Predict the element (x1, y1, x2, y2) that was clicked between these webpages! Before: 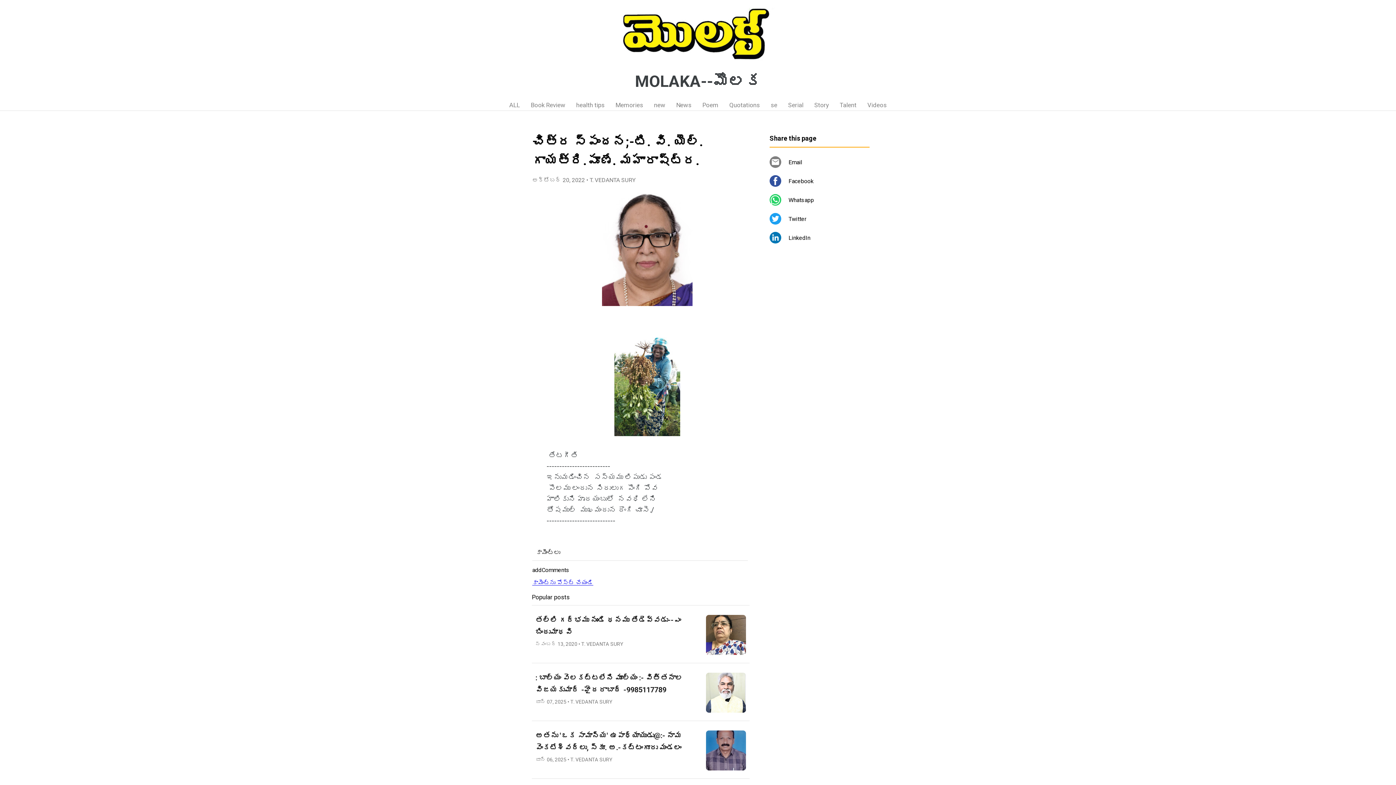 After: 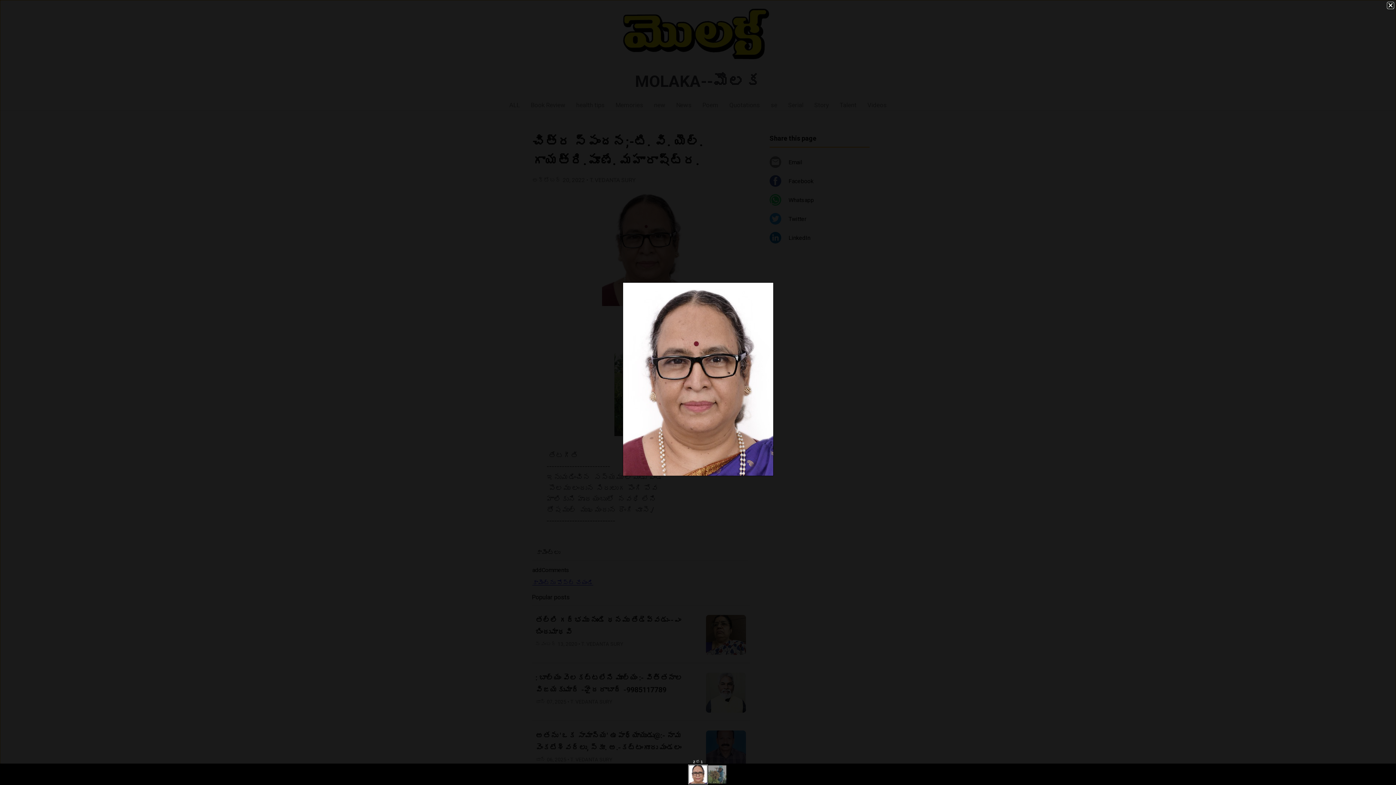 Action: bbox: (602, 299, 692, 308)